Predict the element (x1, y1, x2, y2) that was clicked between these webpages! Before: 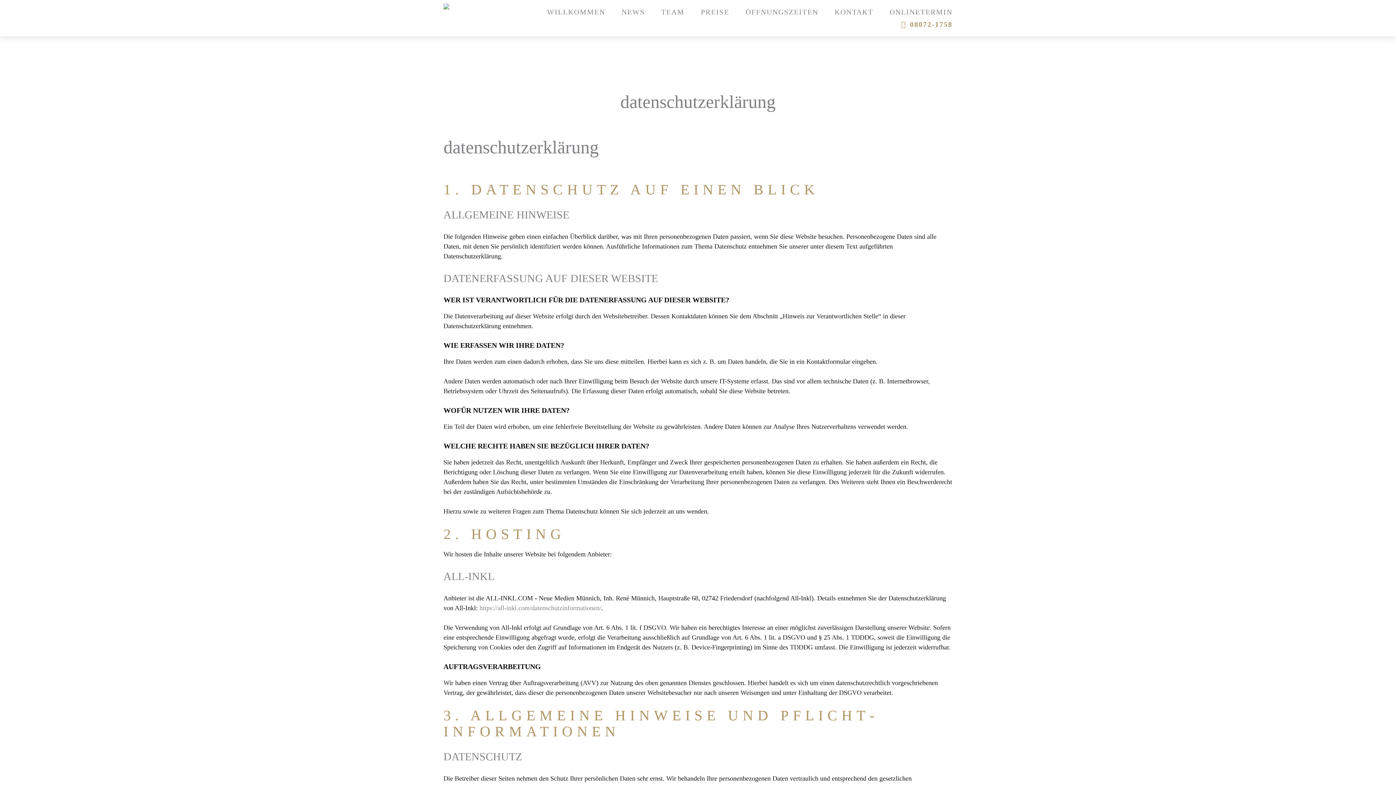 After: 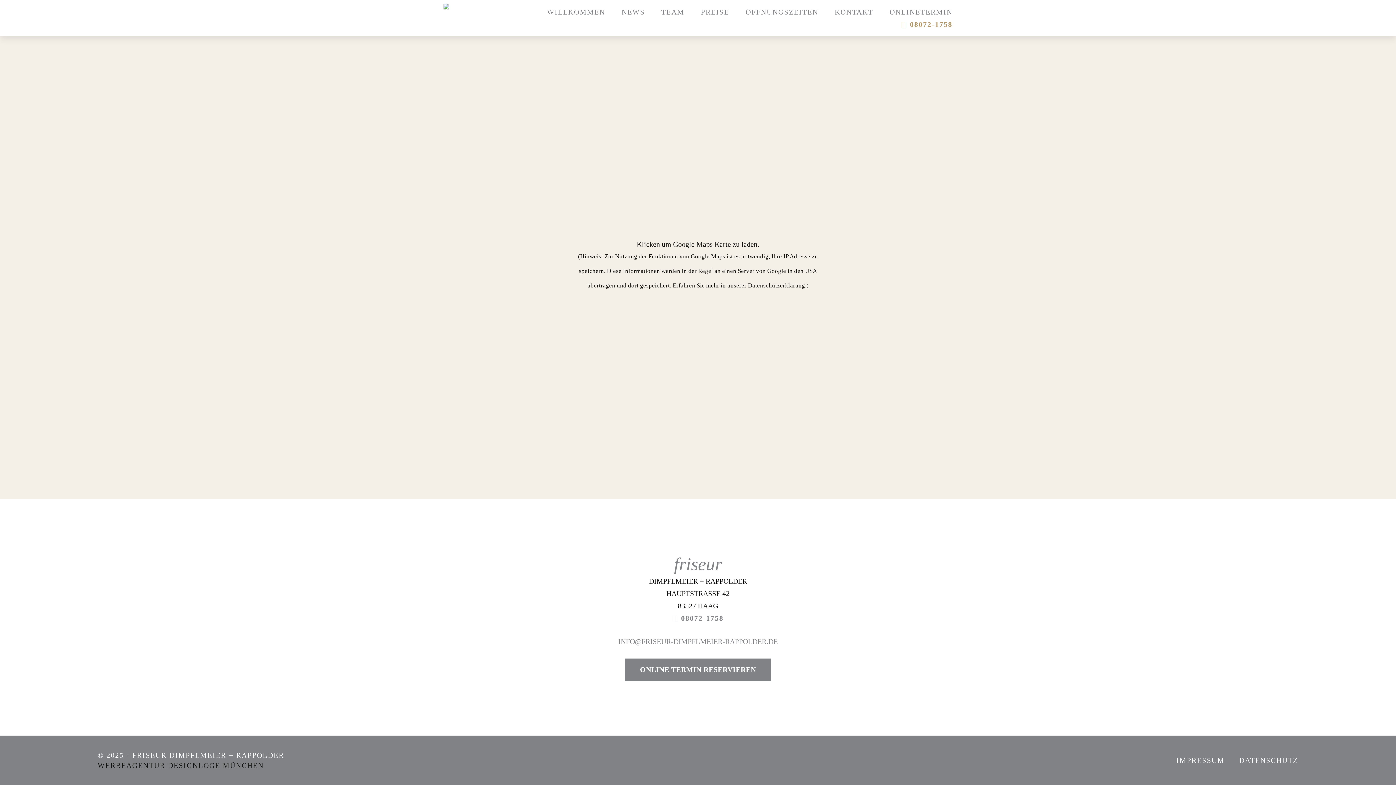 Action: bbox: (834, 8, 873, 16) label: KONTAKT